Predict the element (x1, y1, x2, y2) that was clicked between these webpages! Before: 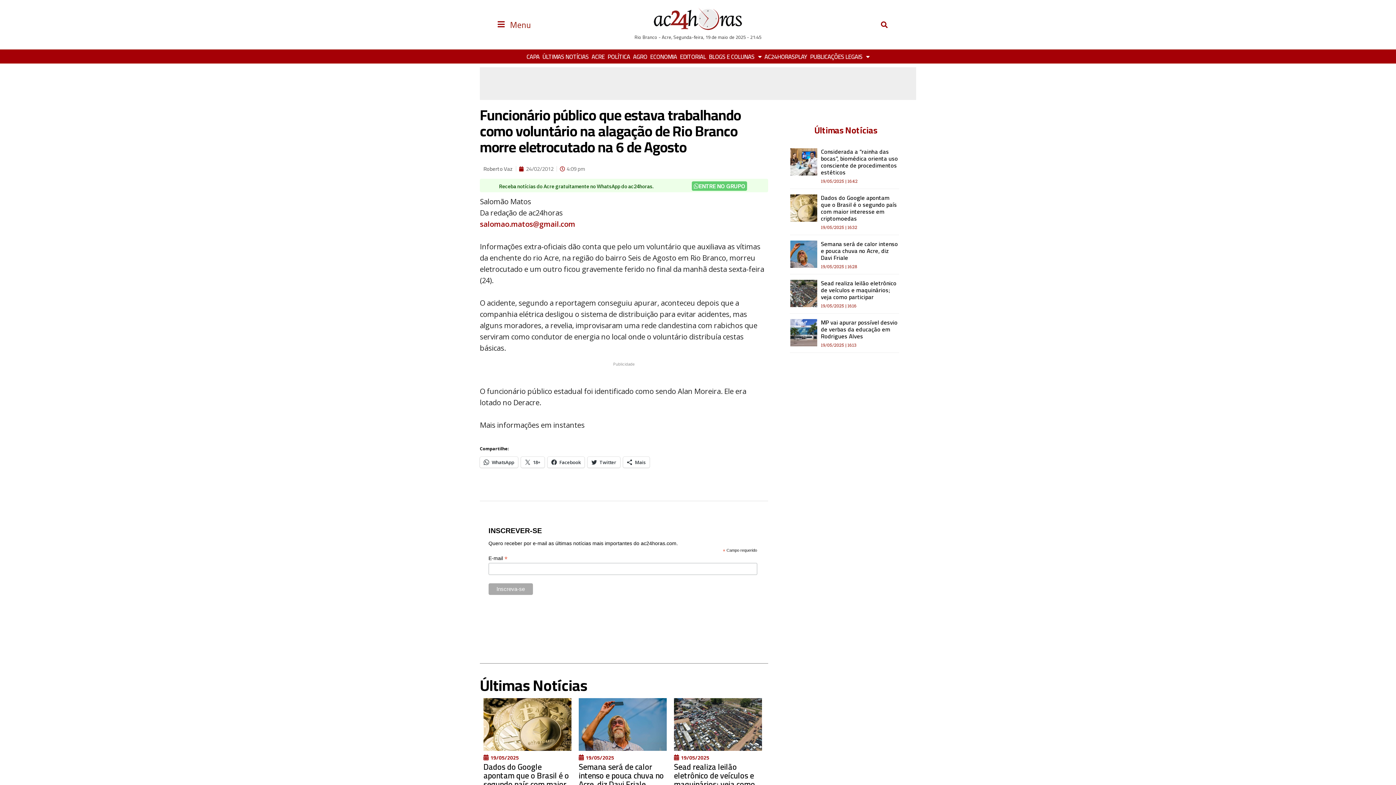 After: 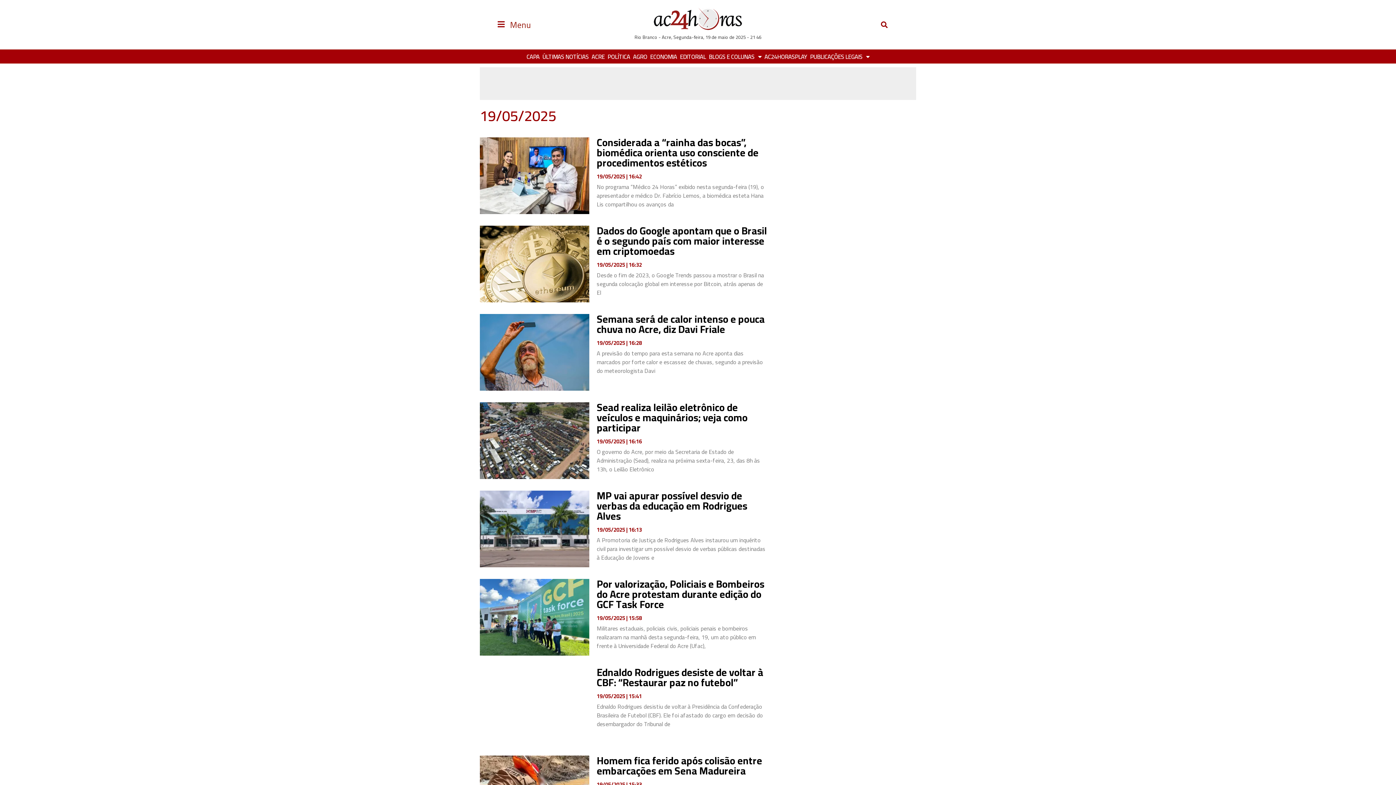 Action: bbox: (490, 753, 518, 763) label: 19/05/2025